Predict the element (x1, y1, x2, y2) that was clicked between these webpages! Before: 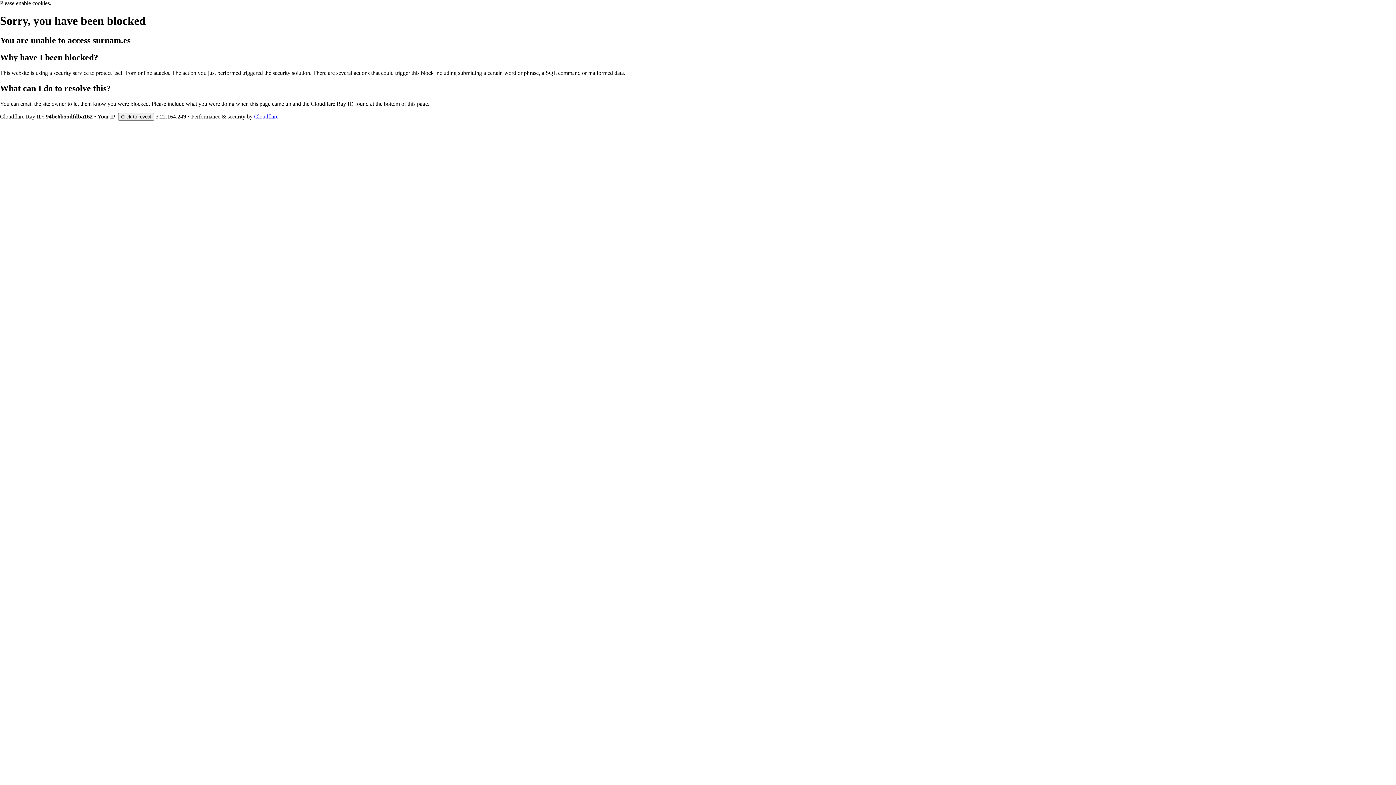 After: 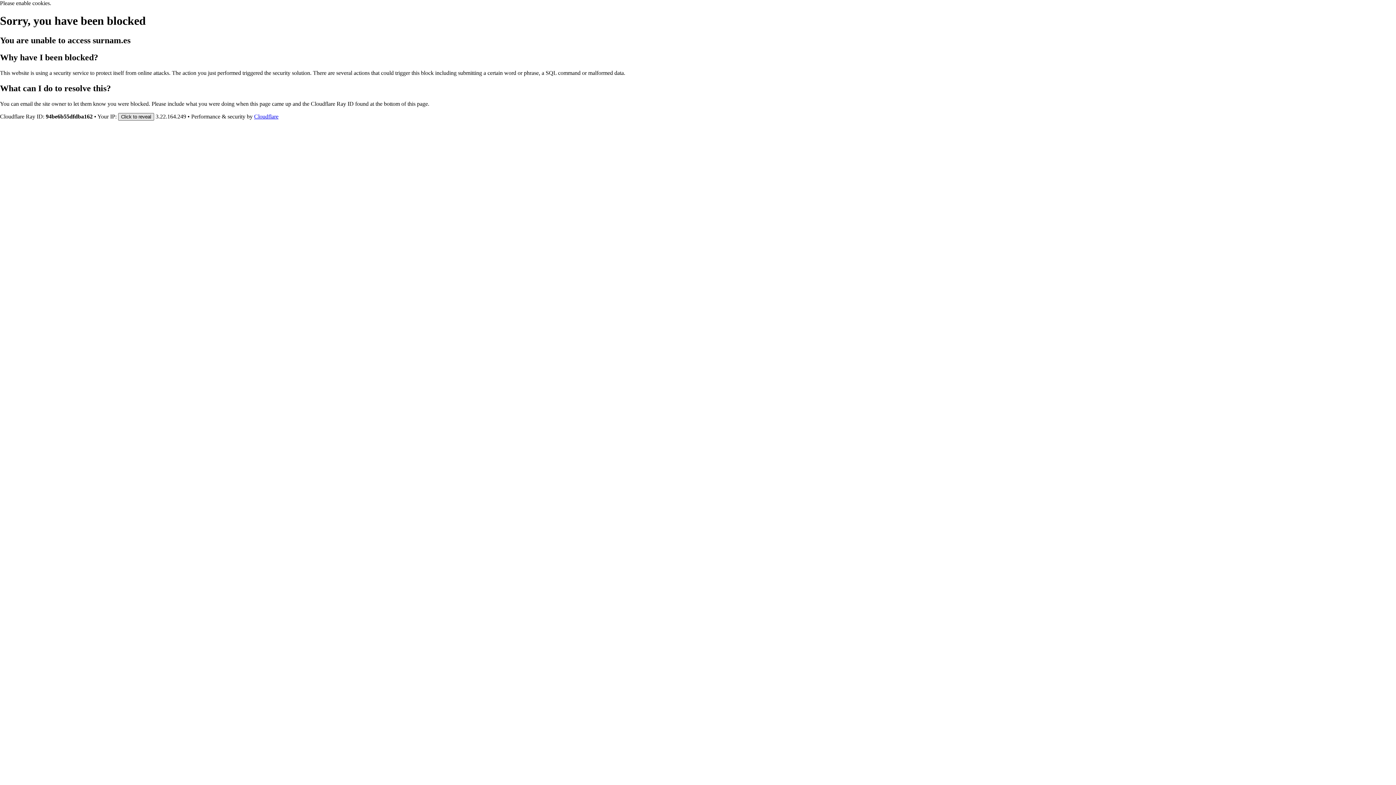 Action: label: Click to reveal bbox: (118, 112, 154, 120)